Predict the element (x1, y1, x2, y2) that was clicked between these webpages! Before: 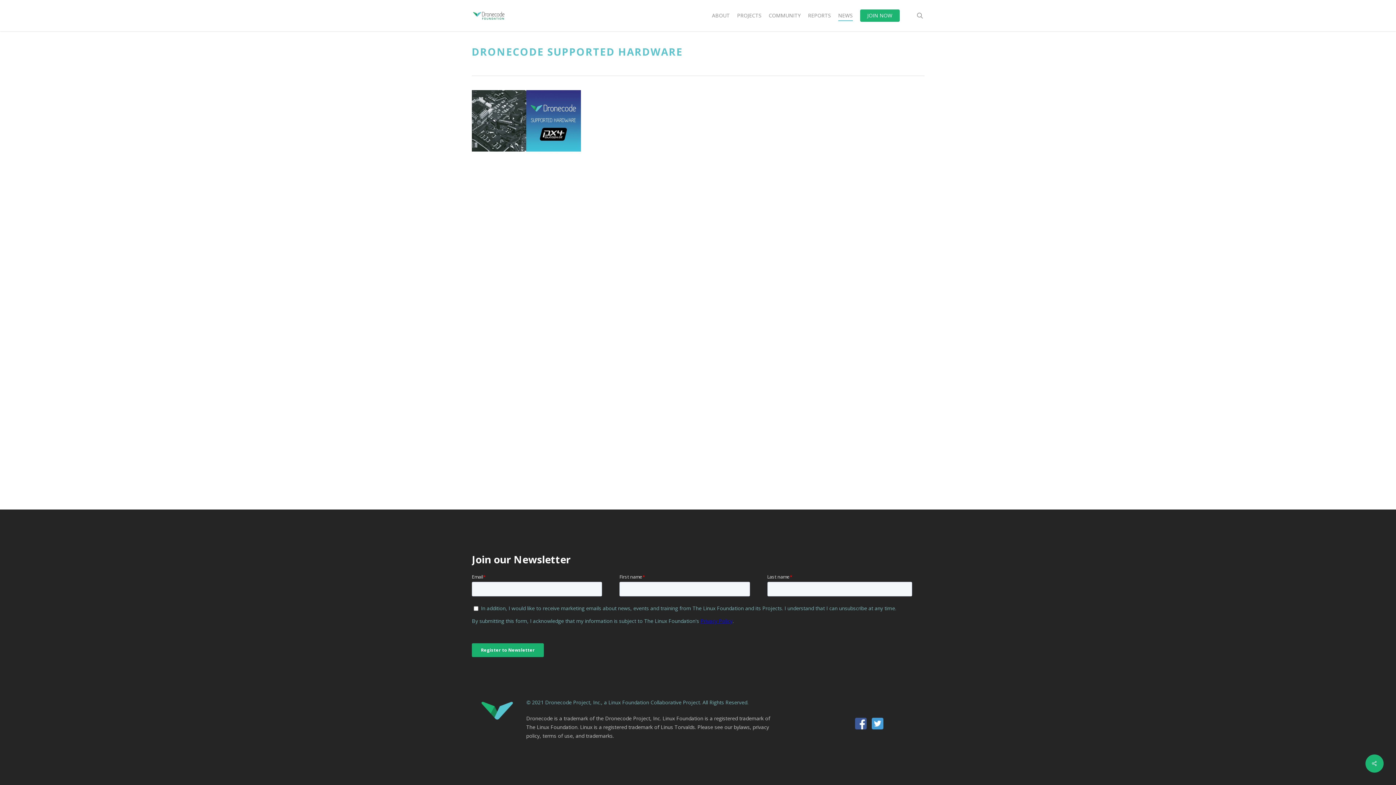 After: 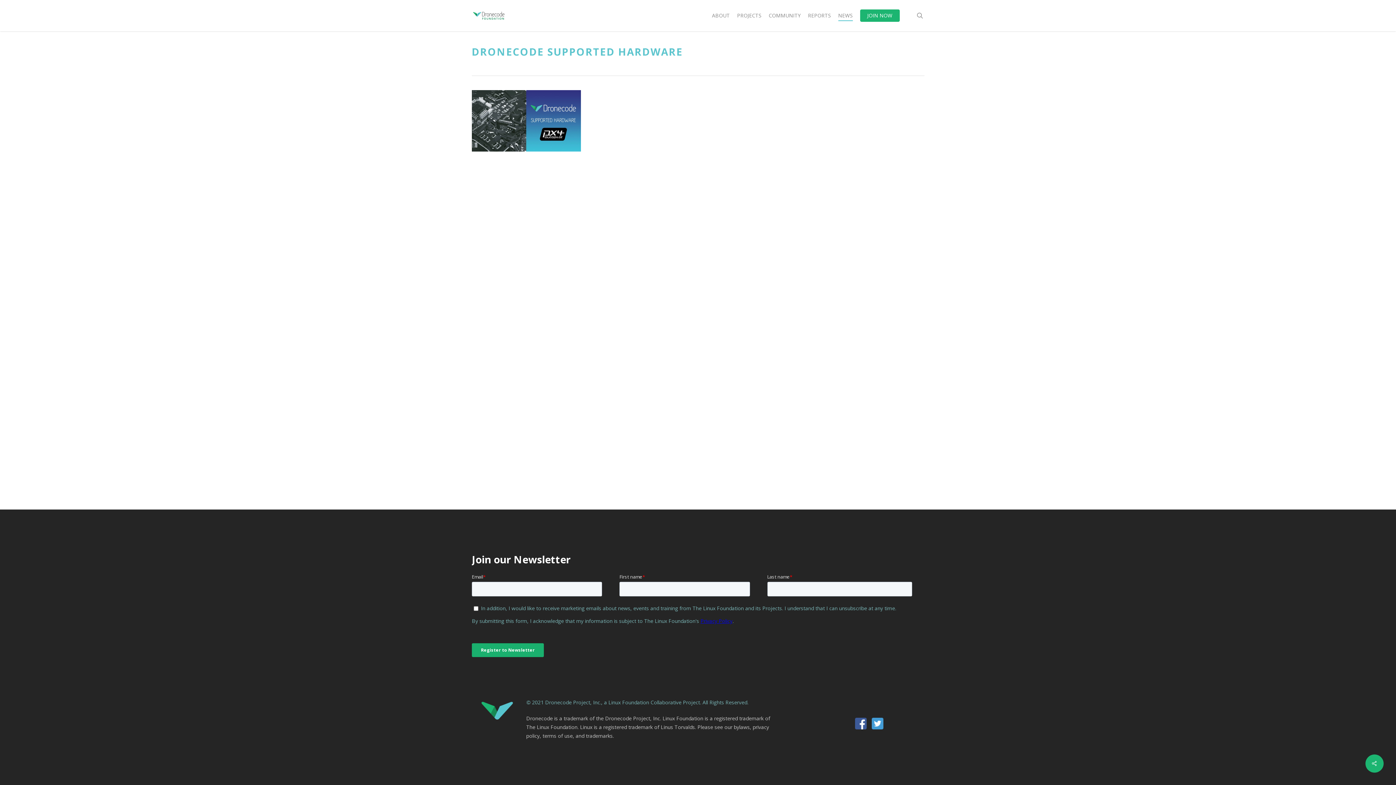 Action: bbox: (779, 718, 832, 735)